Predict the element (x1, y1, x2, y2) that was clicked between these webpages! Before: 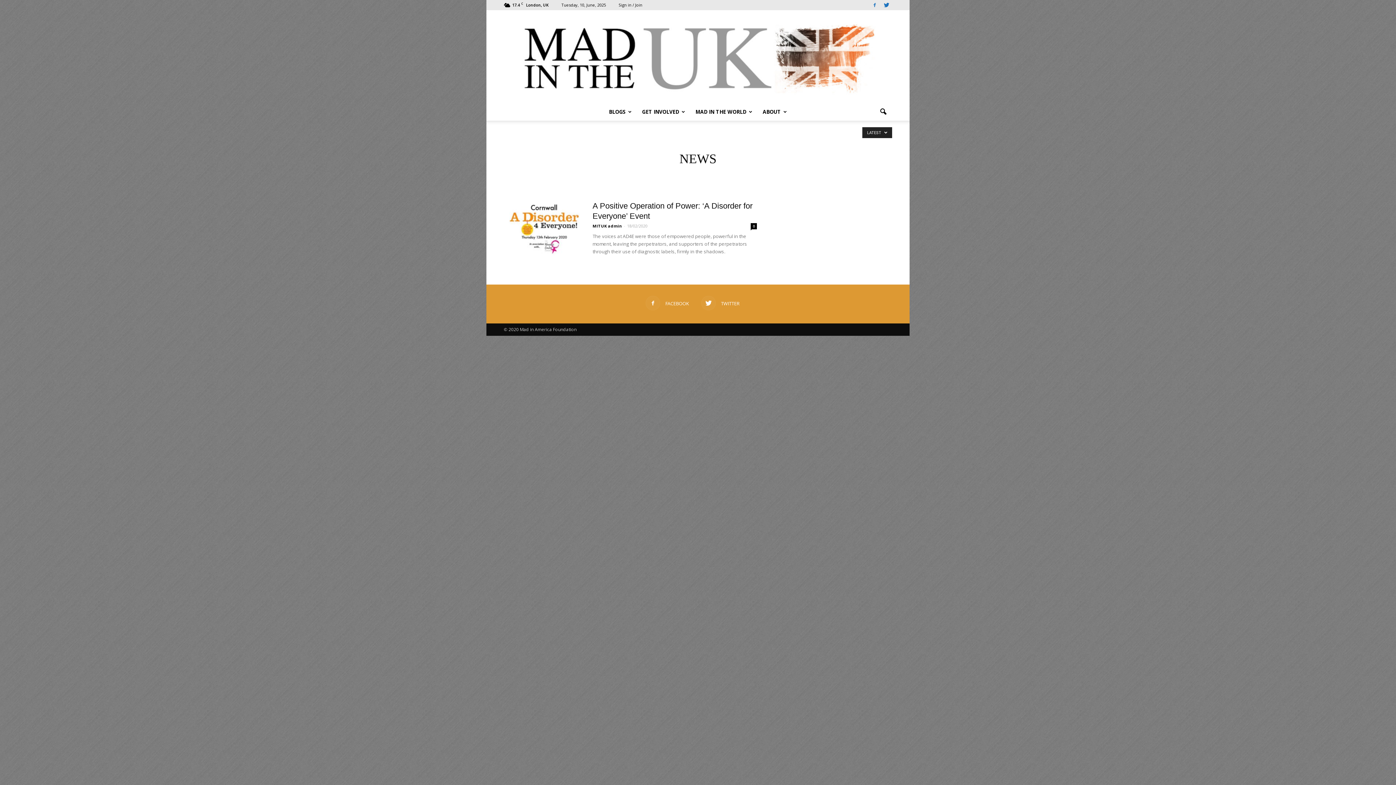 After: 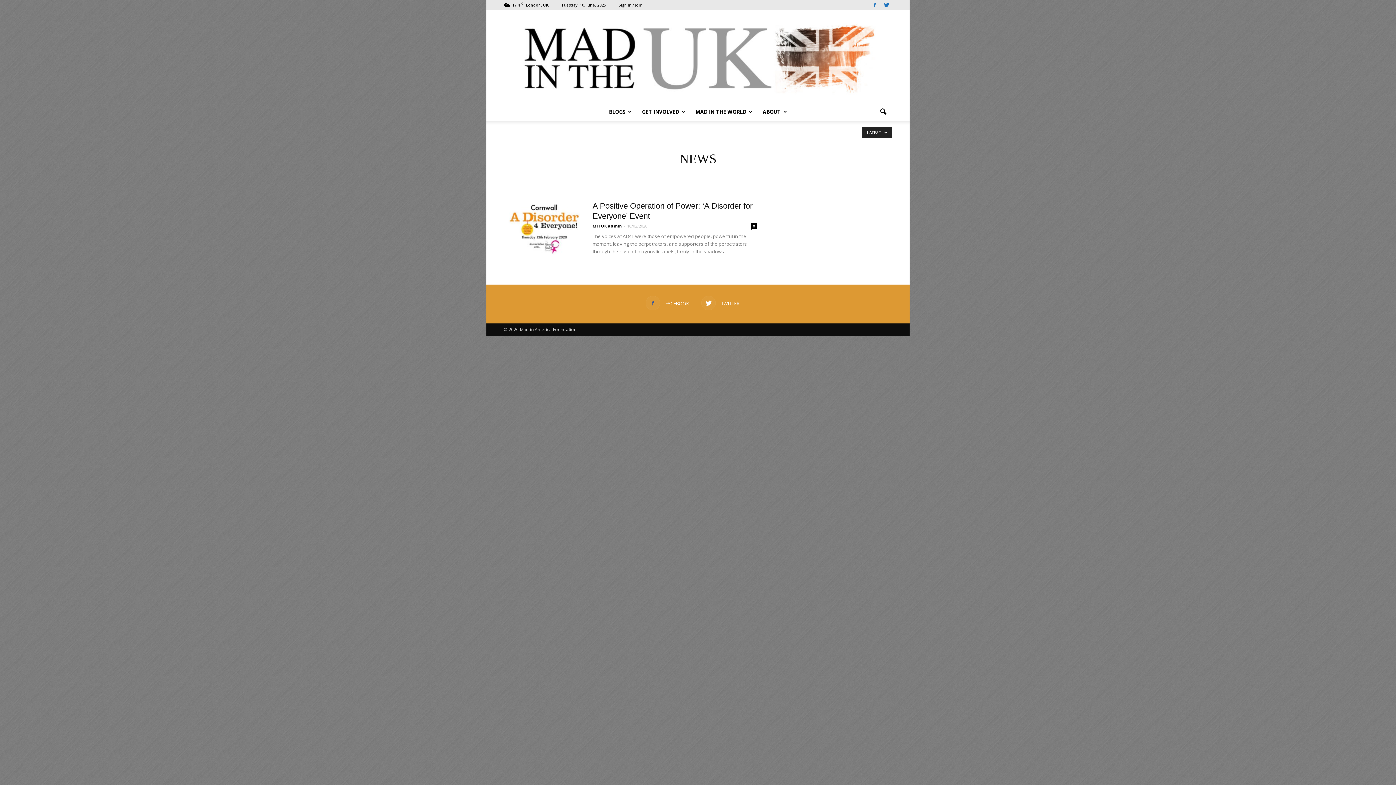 Action: label:  FACEBOOK bbox: (645, 296, 689, 310)